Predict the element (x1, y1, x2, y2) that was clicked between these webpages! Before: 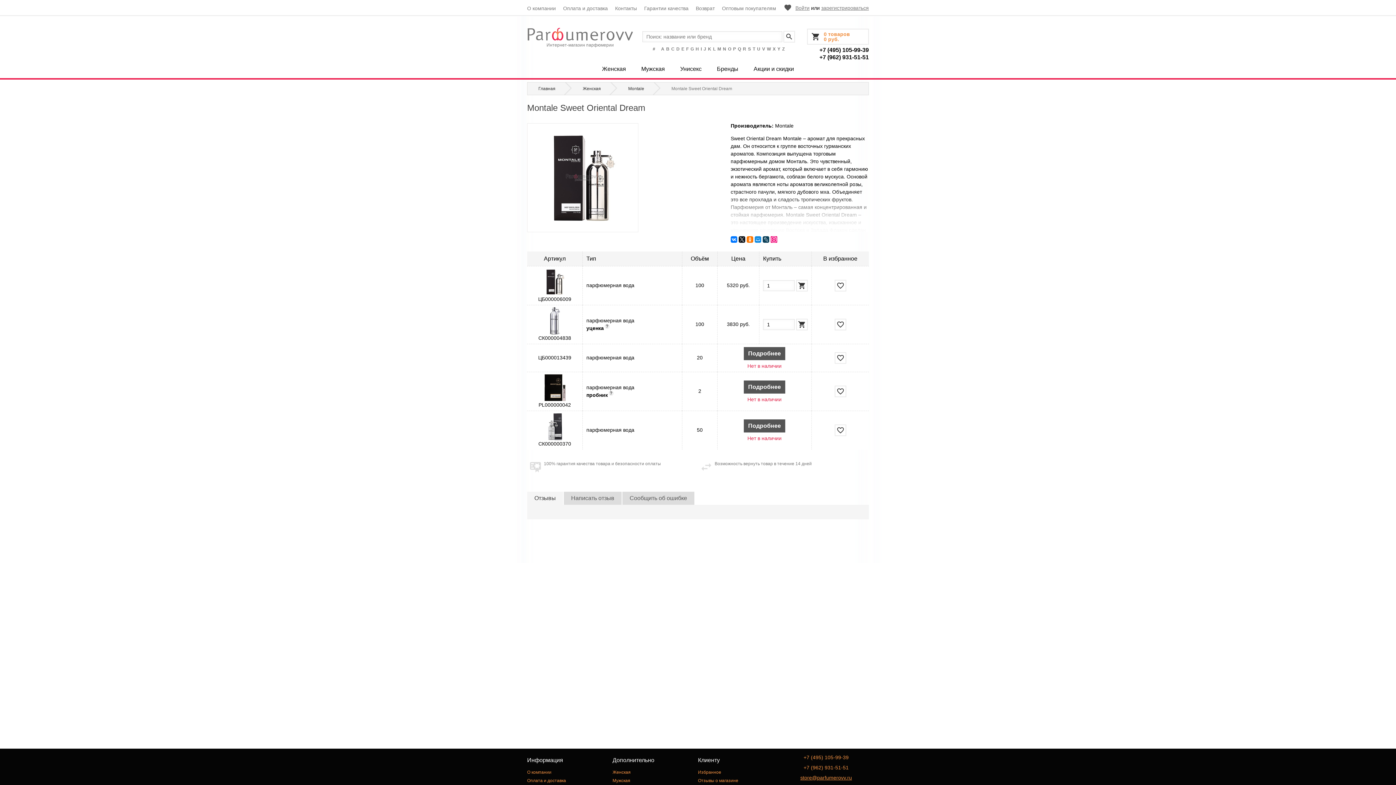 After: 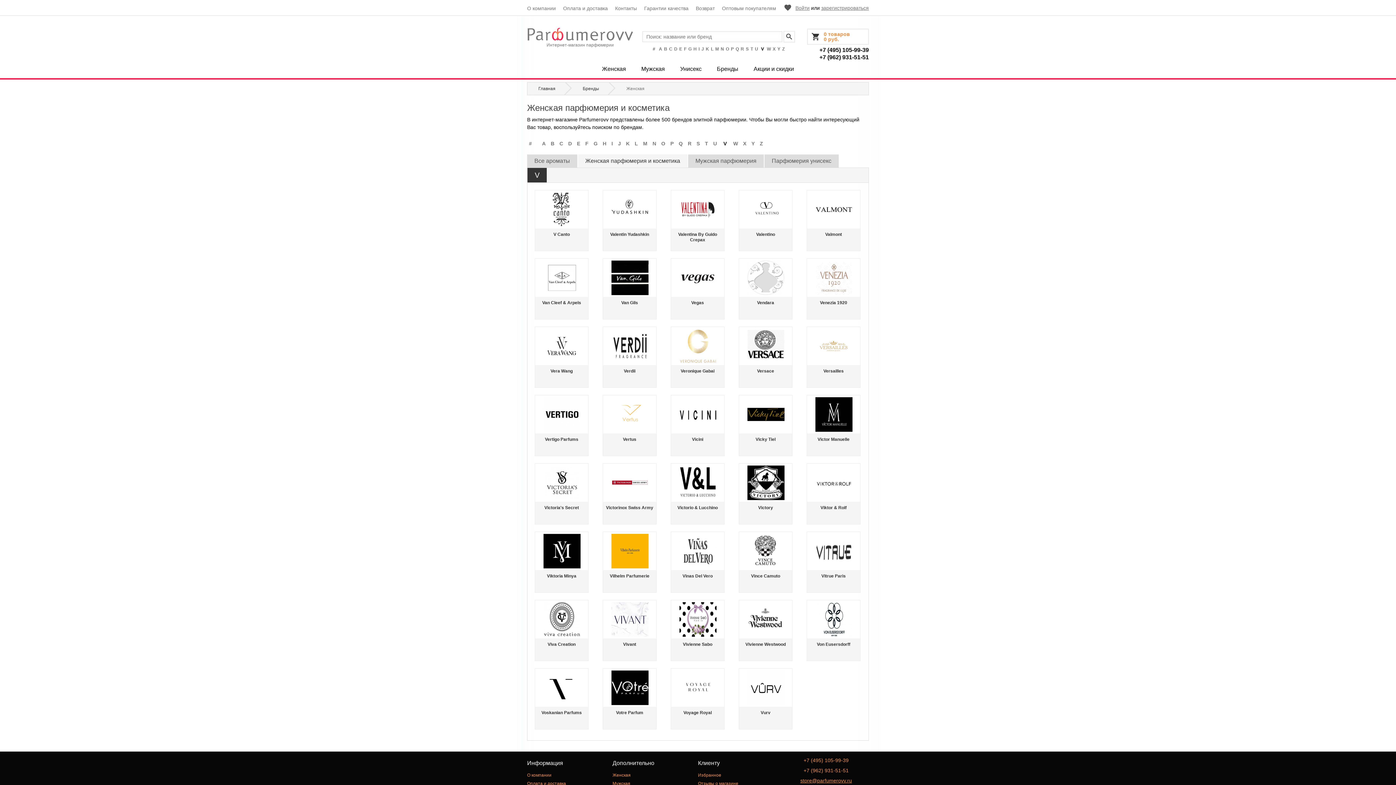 Action: label: V bbox: (762, 46, 765, 51)